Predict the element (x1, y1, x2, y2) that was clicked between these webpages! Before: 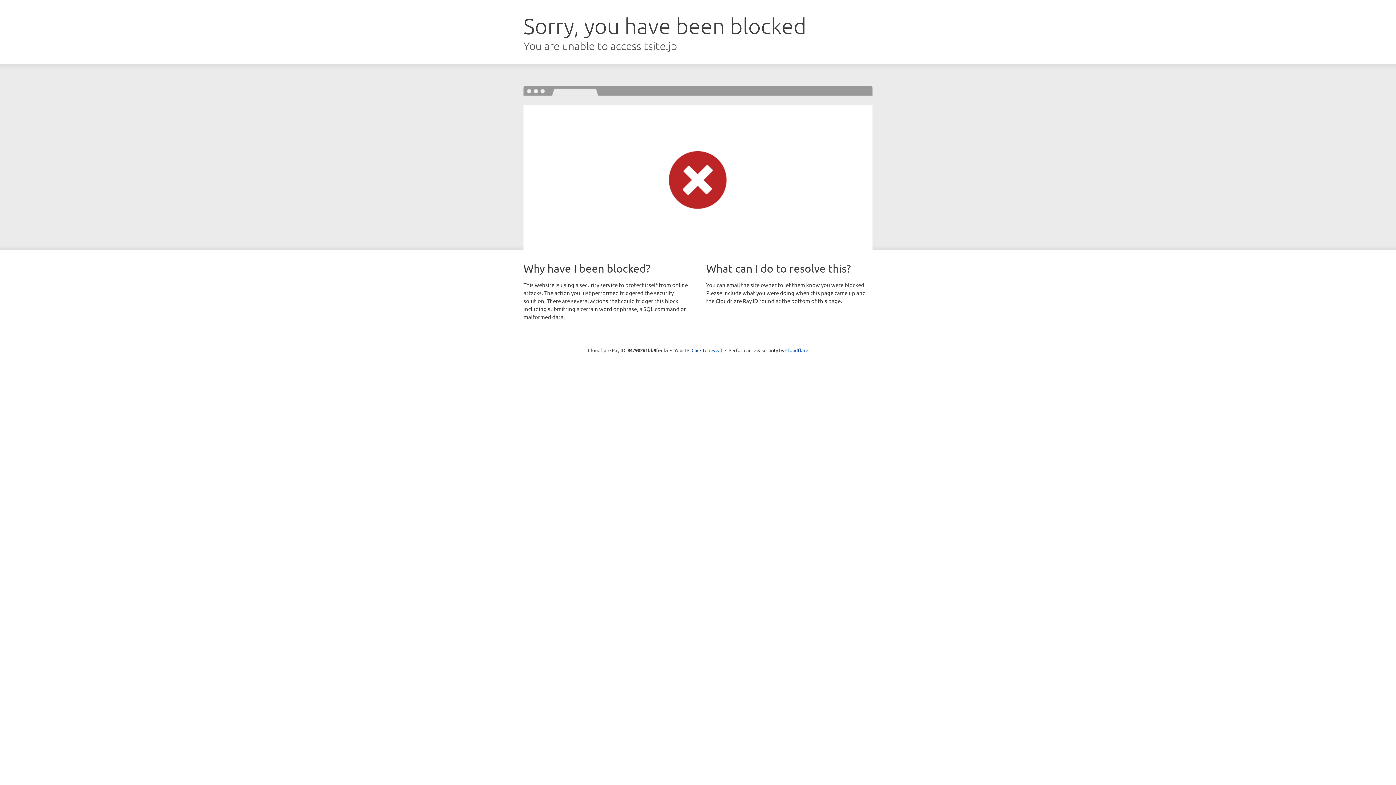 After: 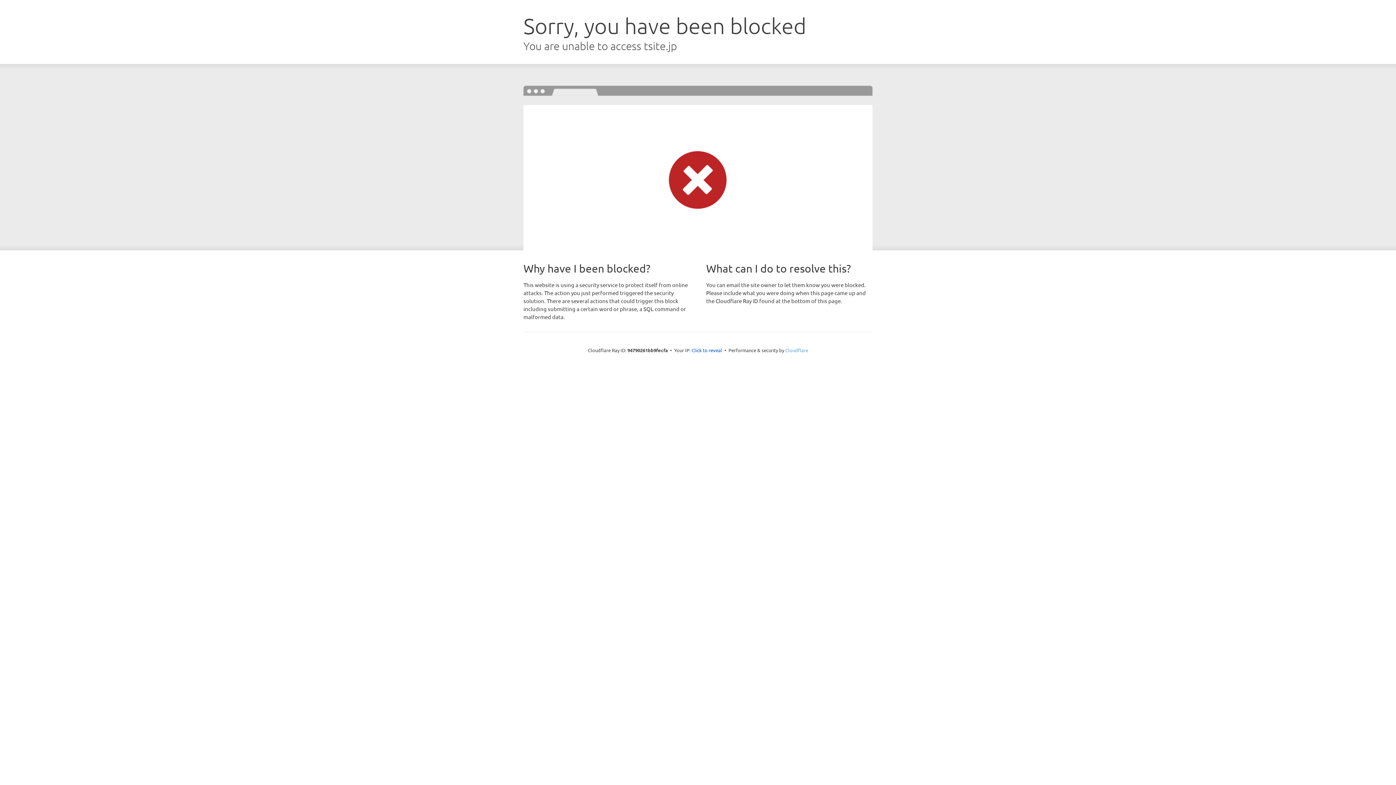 Action: bbox: (785, 347, 808, 353) label: Cloudflare